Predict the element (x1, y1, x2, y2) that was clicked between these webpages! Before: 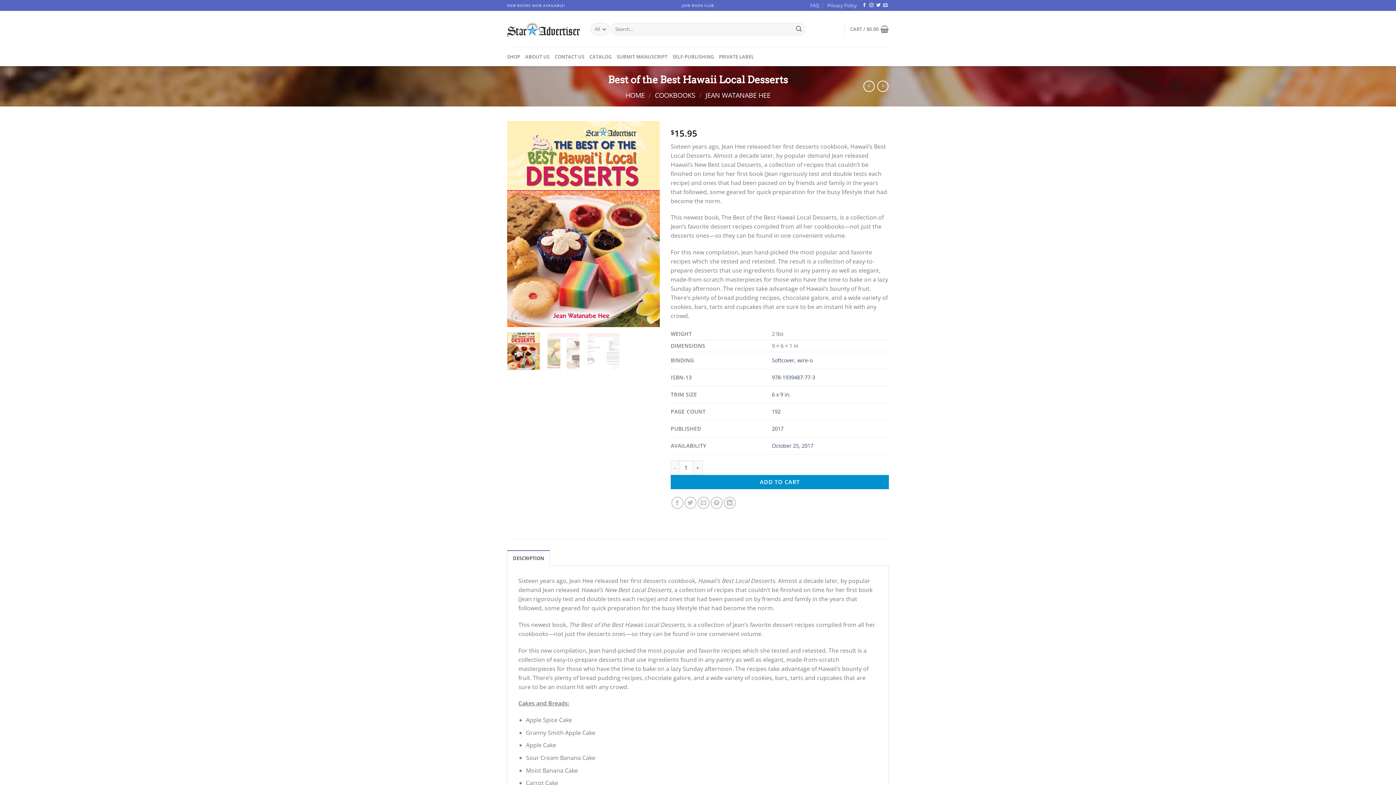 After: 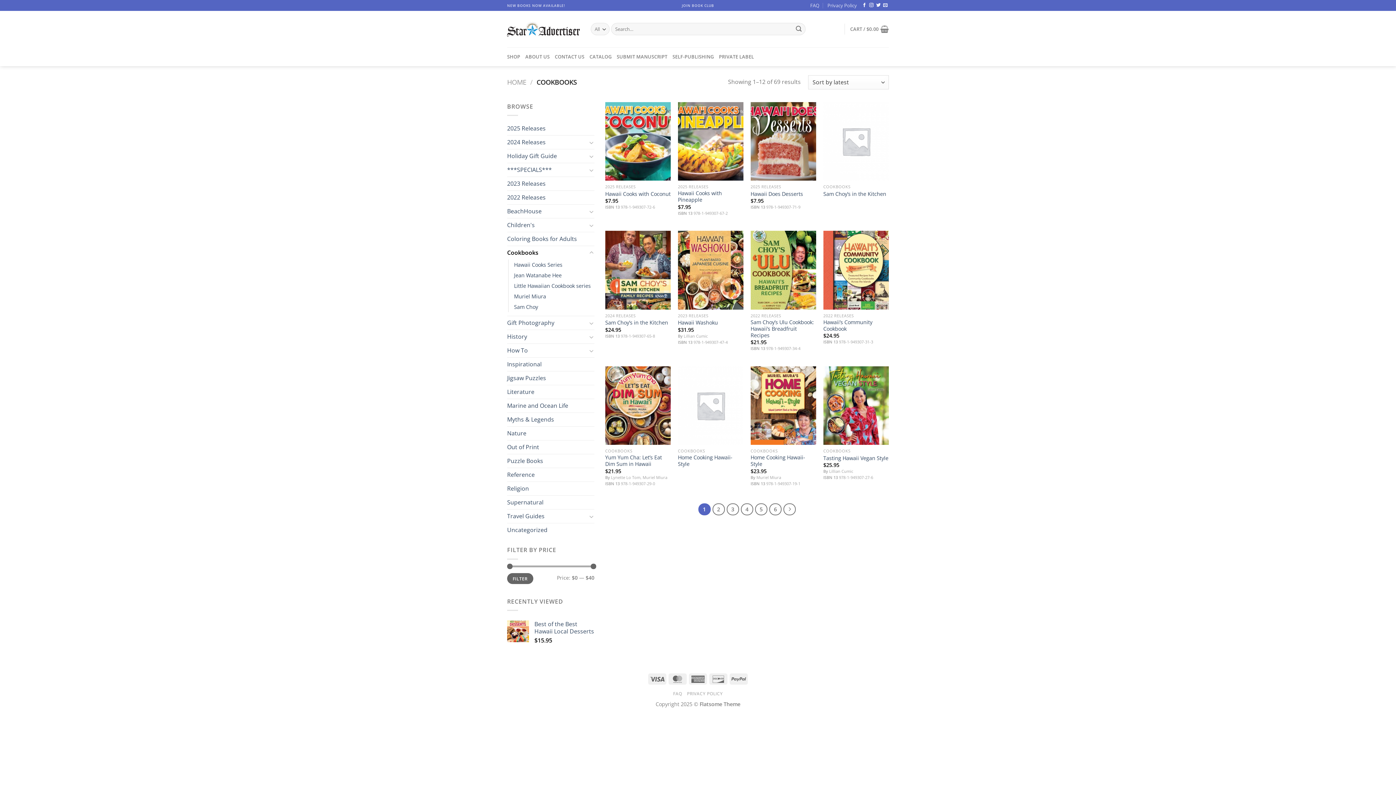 Action: bbox: (655, 90, 695, 99) label: COOKBOOKS